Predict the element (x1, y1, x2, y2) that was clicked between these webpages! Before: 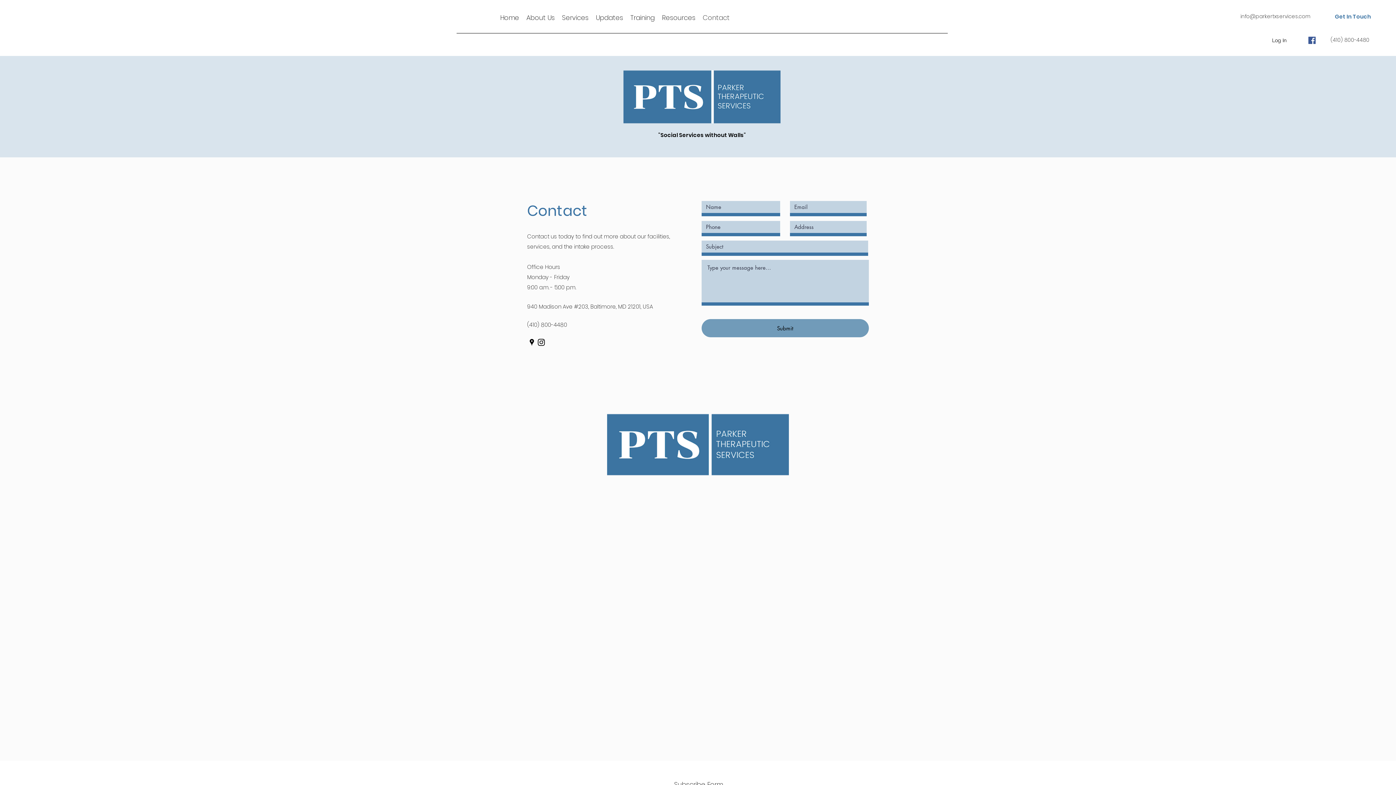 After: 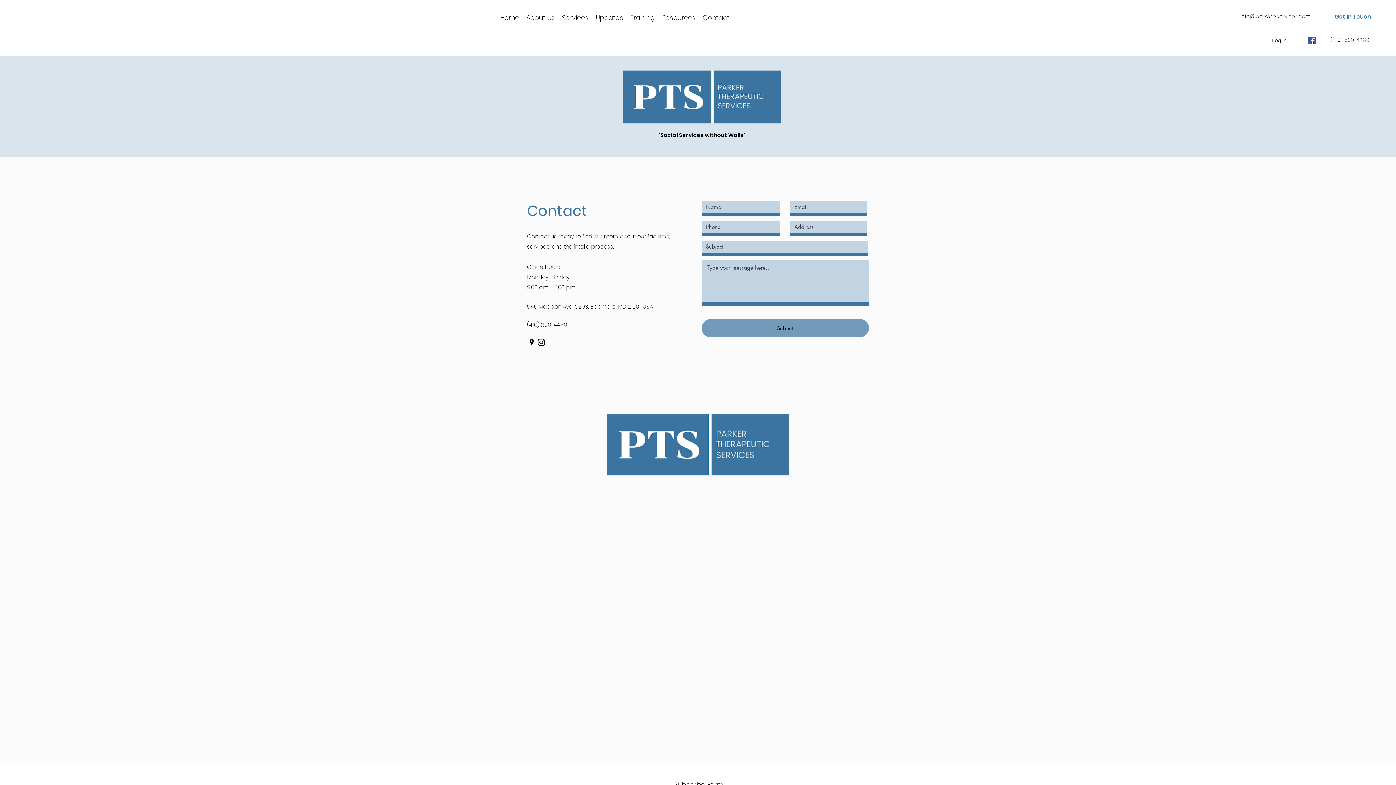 Action: bbox: (1240, 12, 1311, 20) label: info@parkertxservices.com